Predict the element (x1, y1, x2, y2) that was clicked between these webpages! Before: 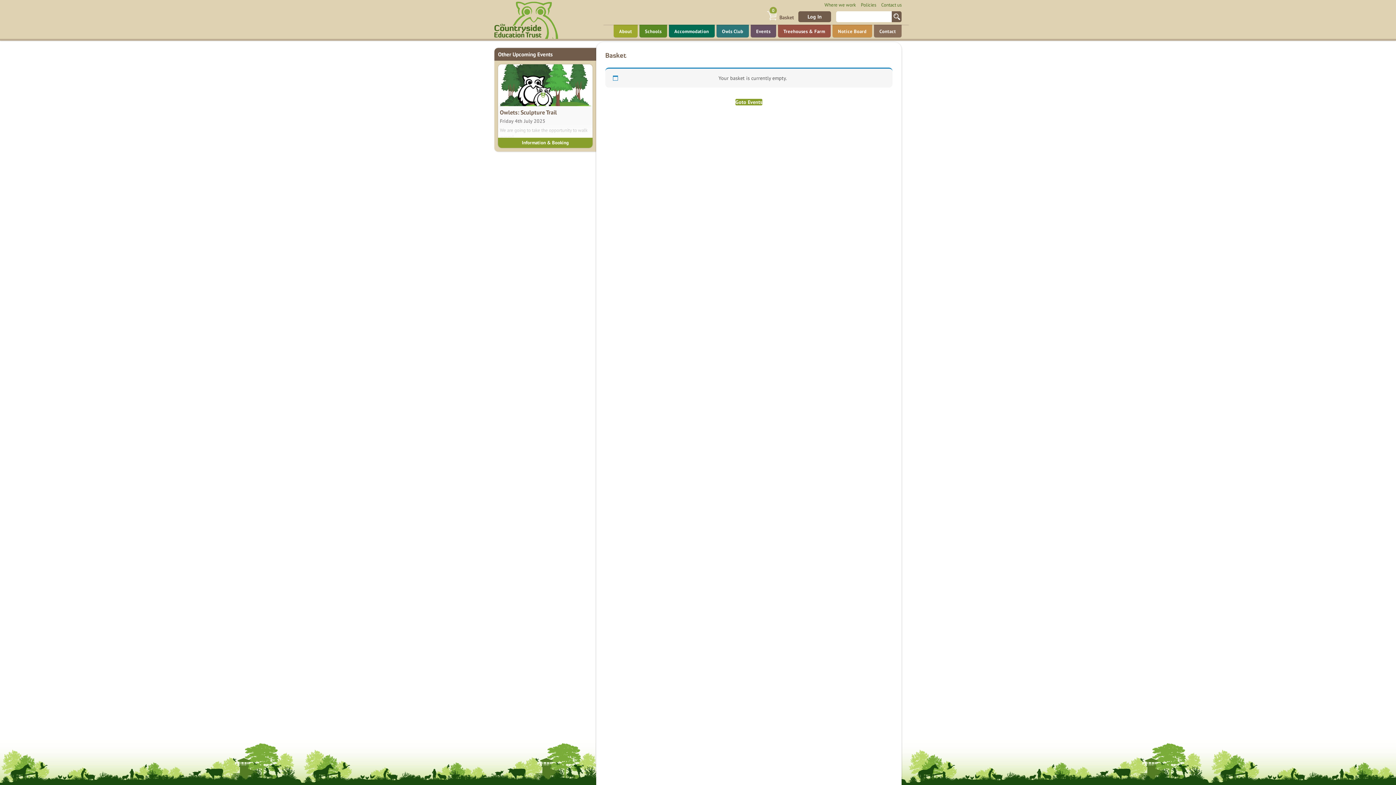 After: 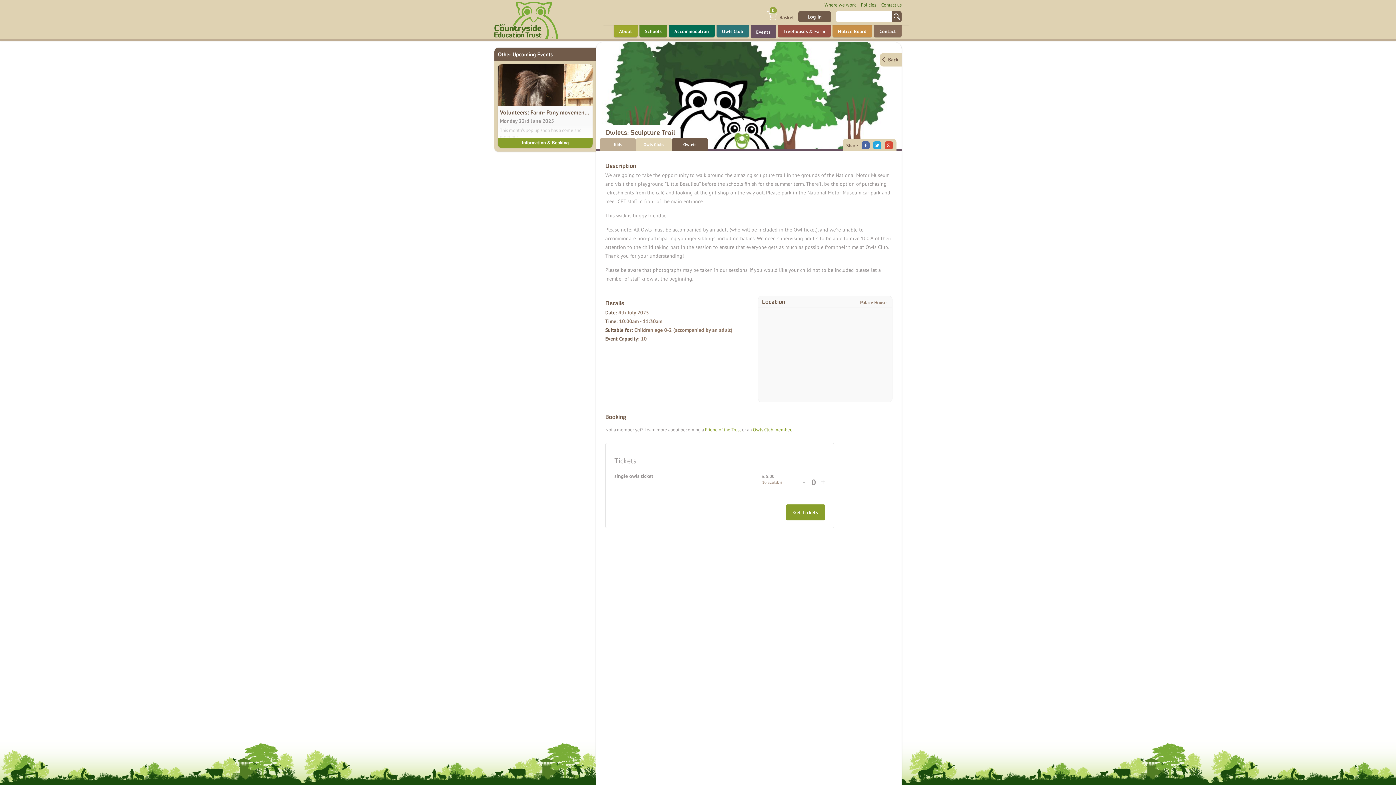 Action: bbox: (498, 64, 592, 106)